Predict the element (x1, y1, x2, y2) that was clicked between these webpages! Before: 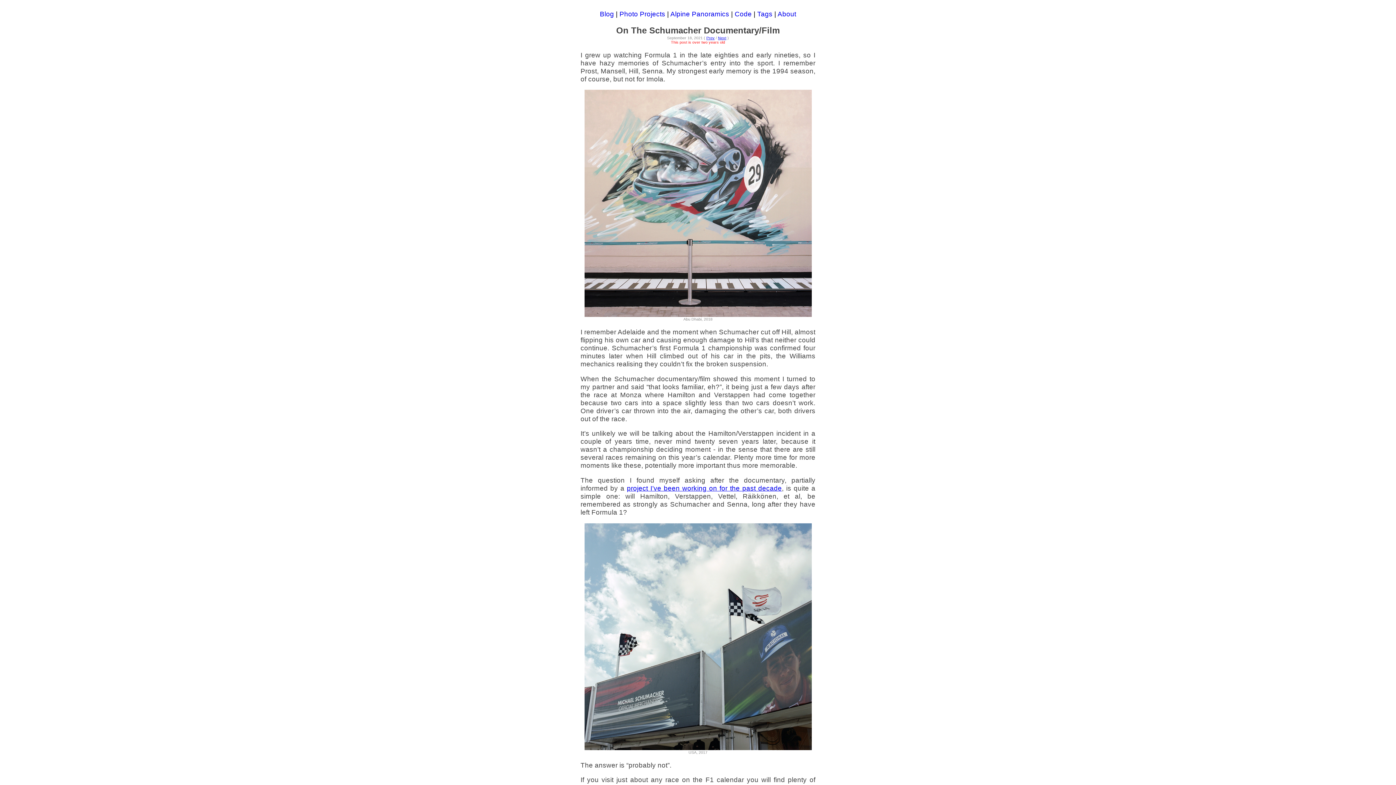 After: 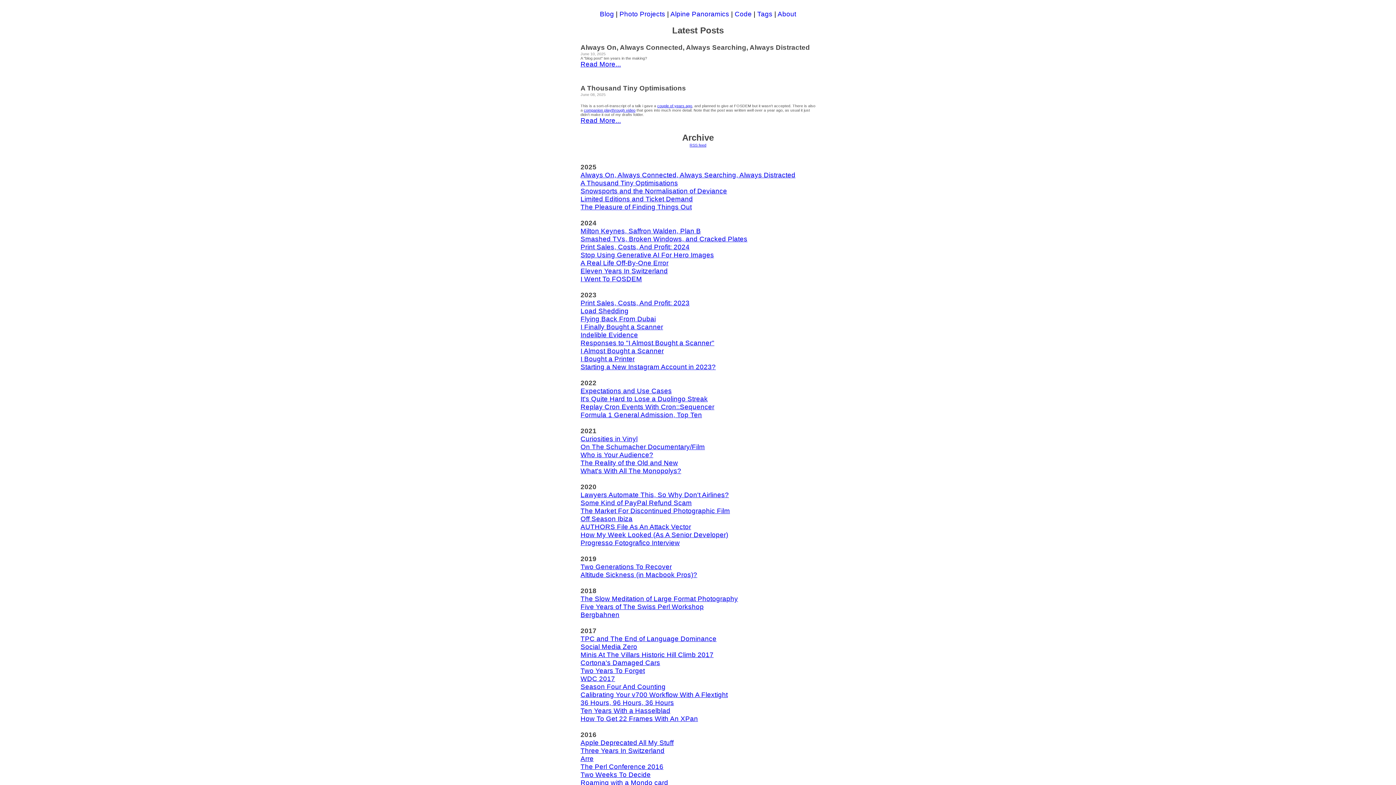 Action: label: Blog bbox: (600, 10, 614, 17)